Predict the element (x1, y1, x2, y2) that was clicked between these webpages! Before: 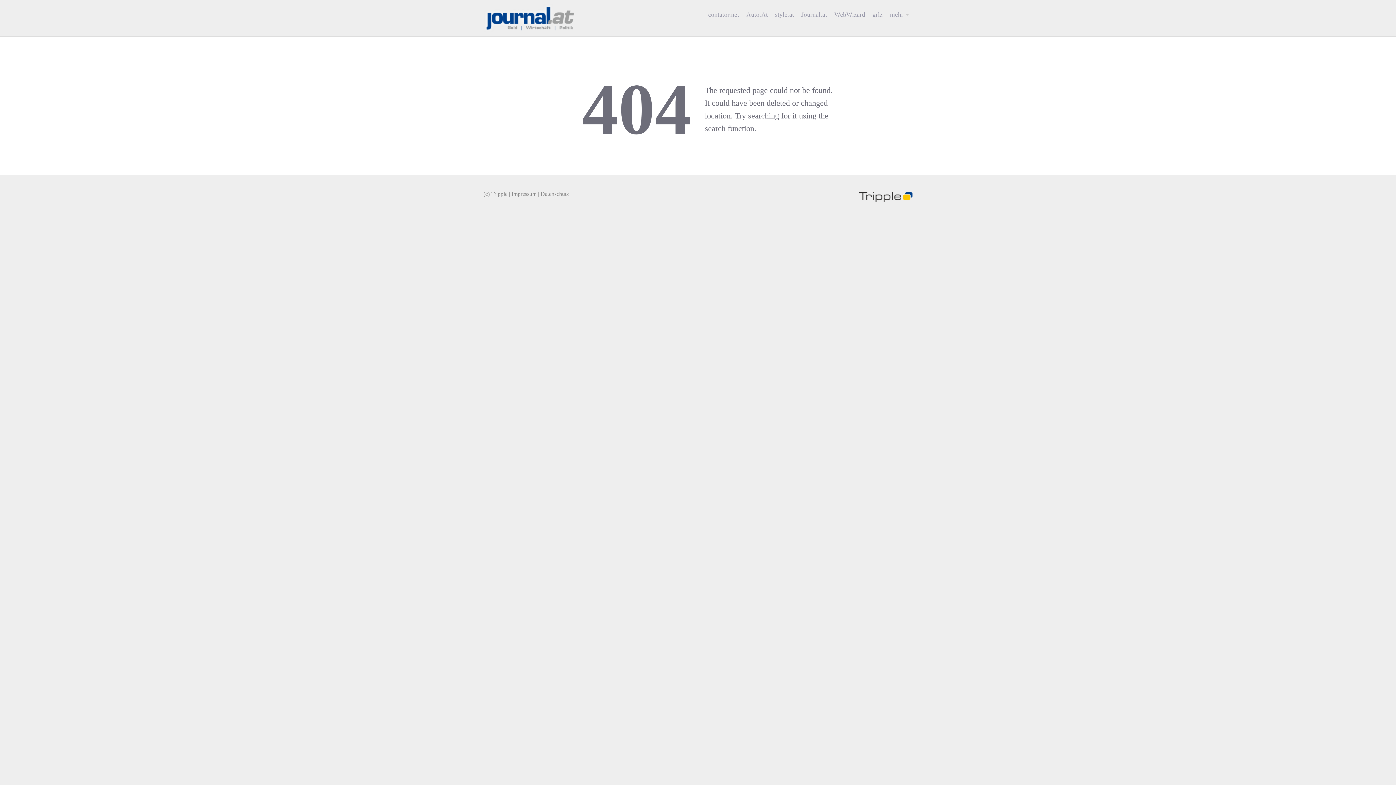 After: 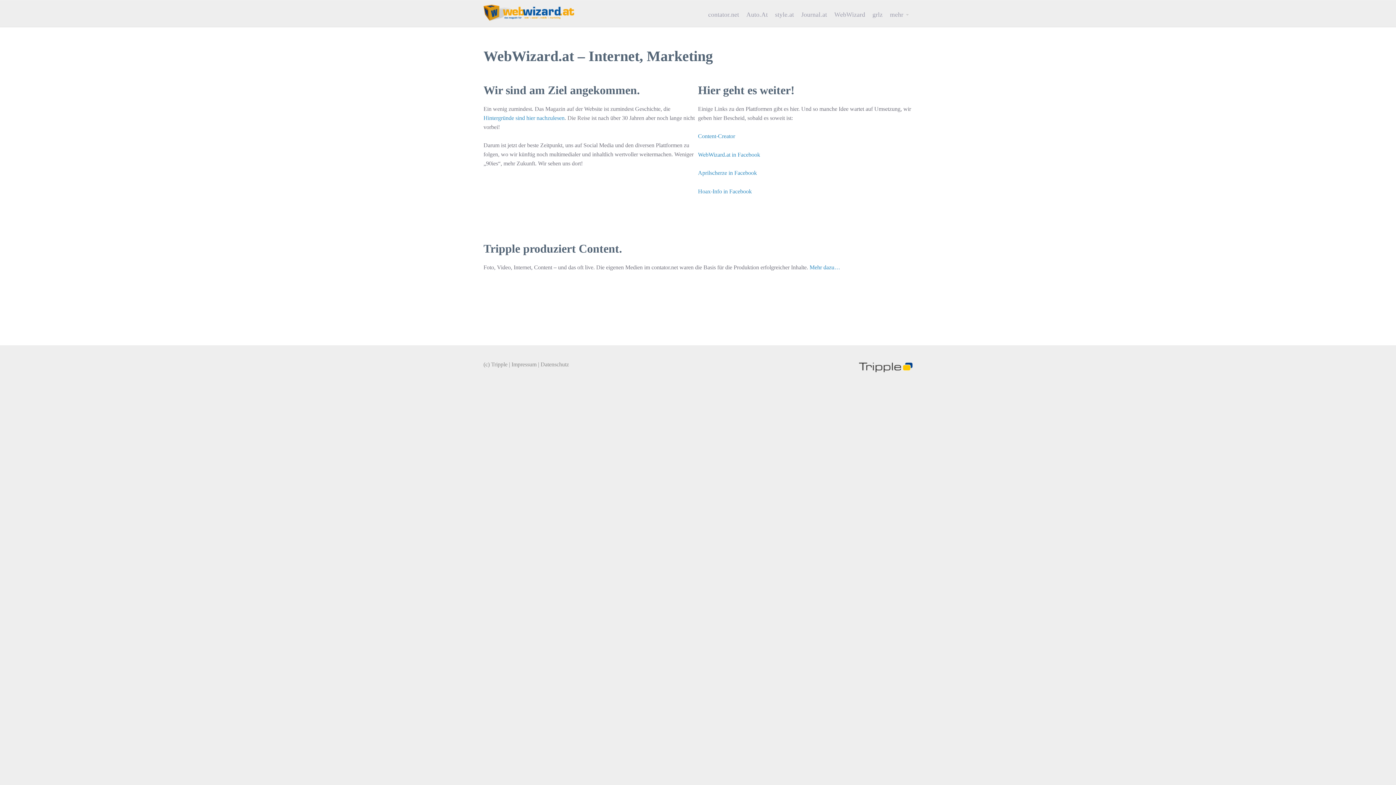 Action: label: WebWizard bbox: (830, 5, 869, 23)